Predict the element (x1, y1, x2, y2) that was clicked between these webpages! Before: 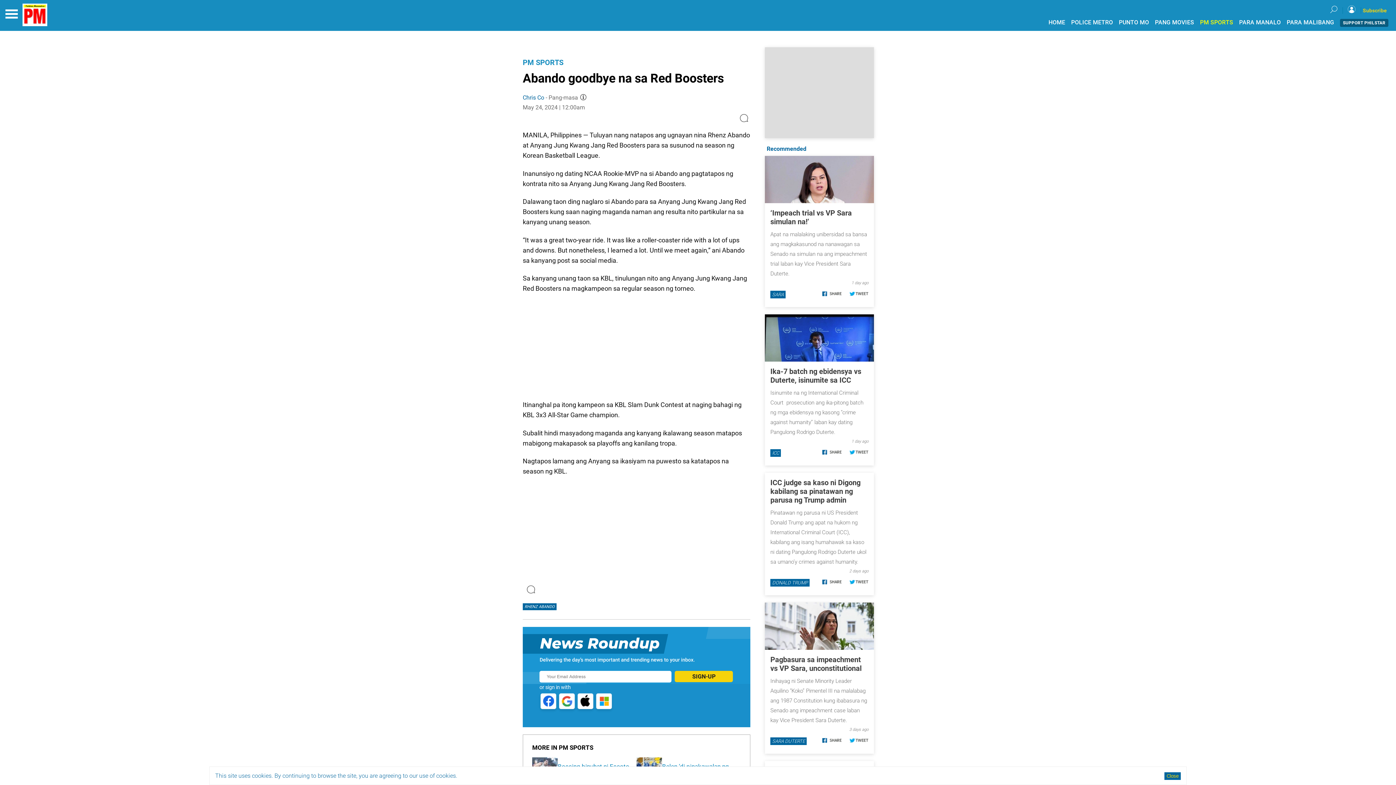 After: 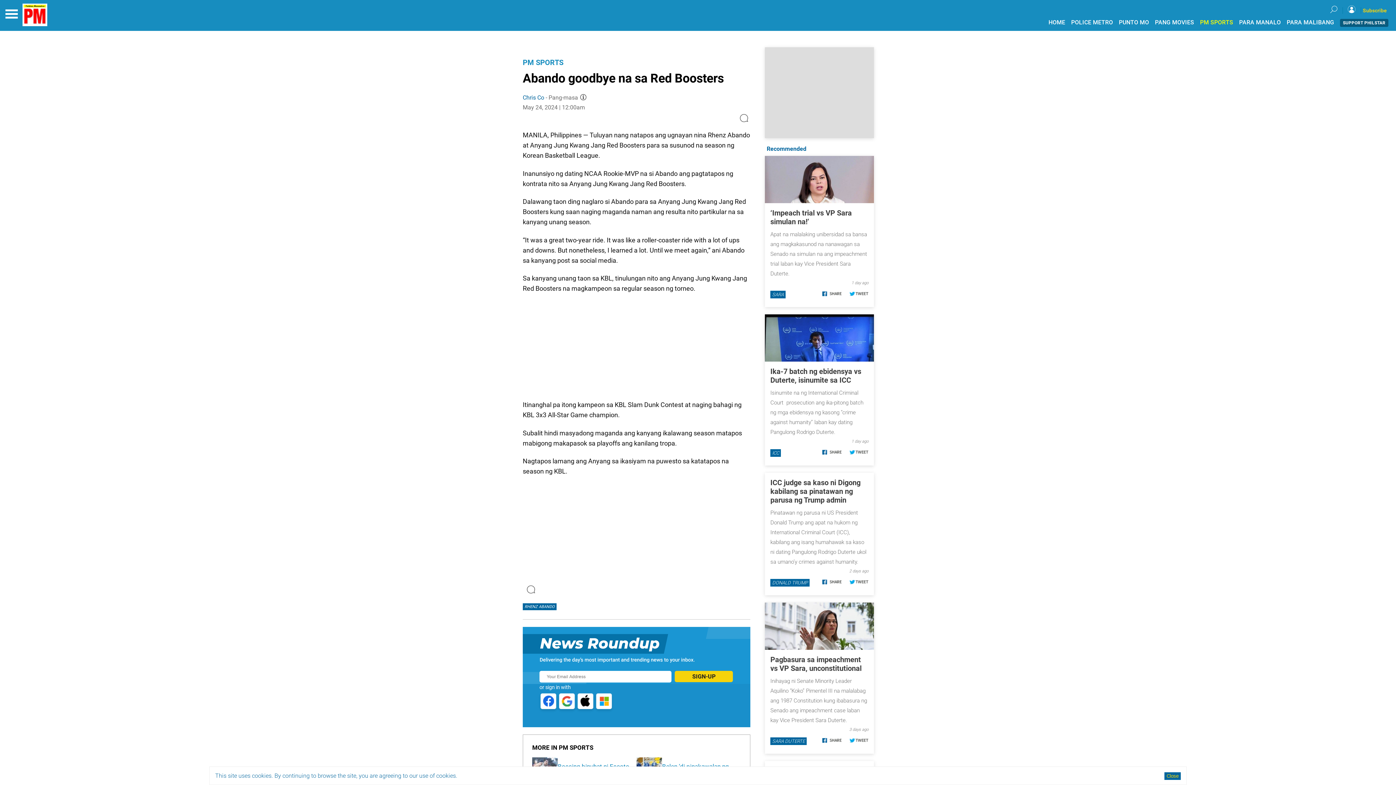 Action: bbox: (820, 200, 842, 205)